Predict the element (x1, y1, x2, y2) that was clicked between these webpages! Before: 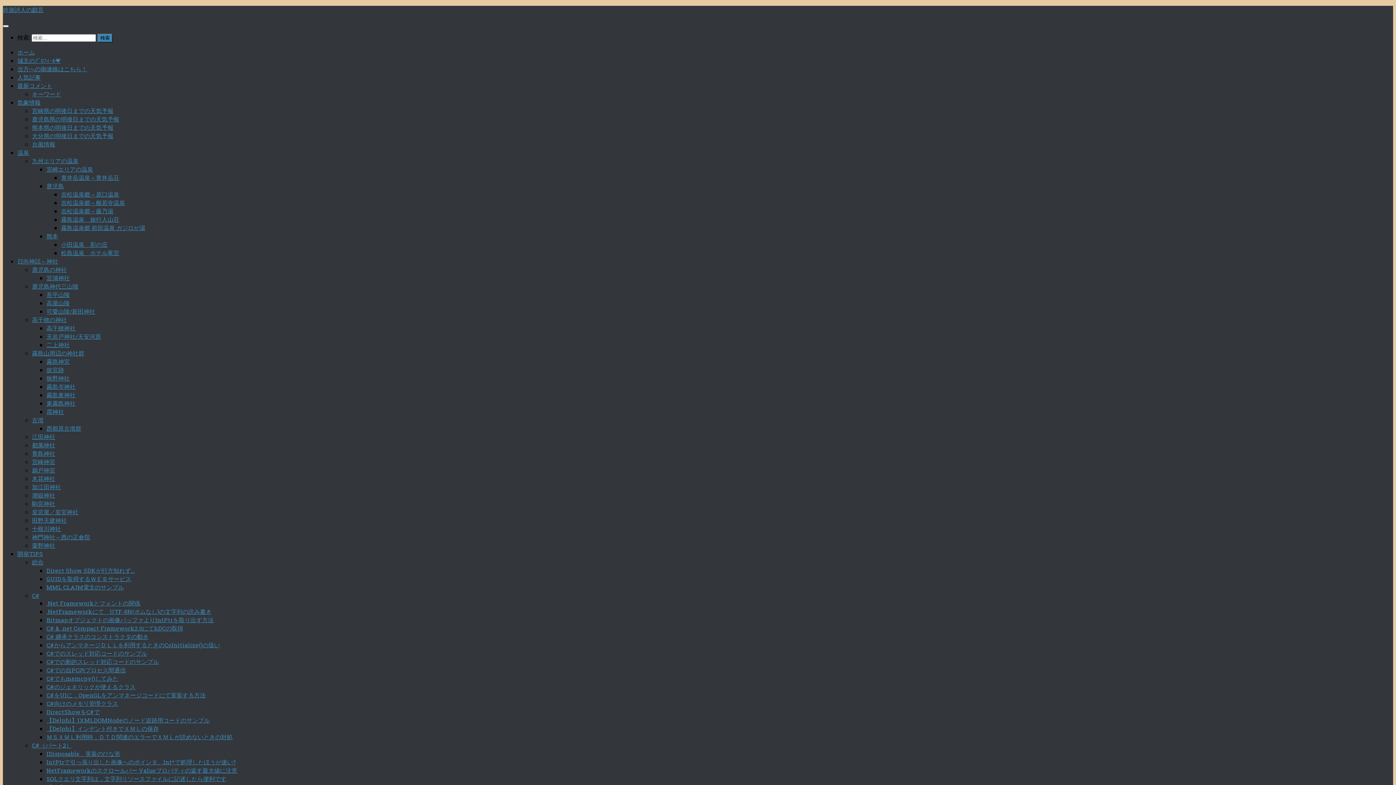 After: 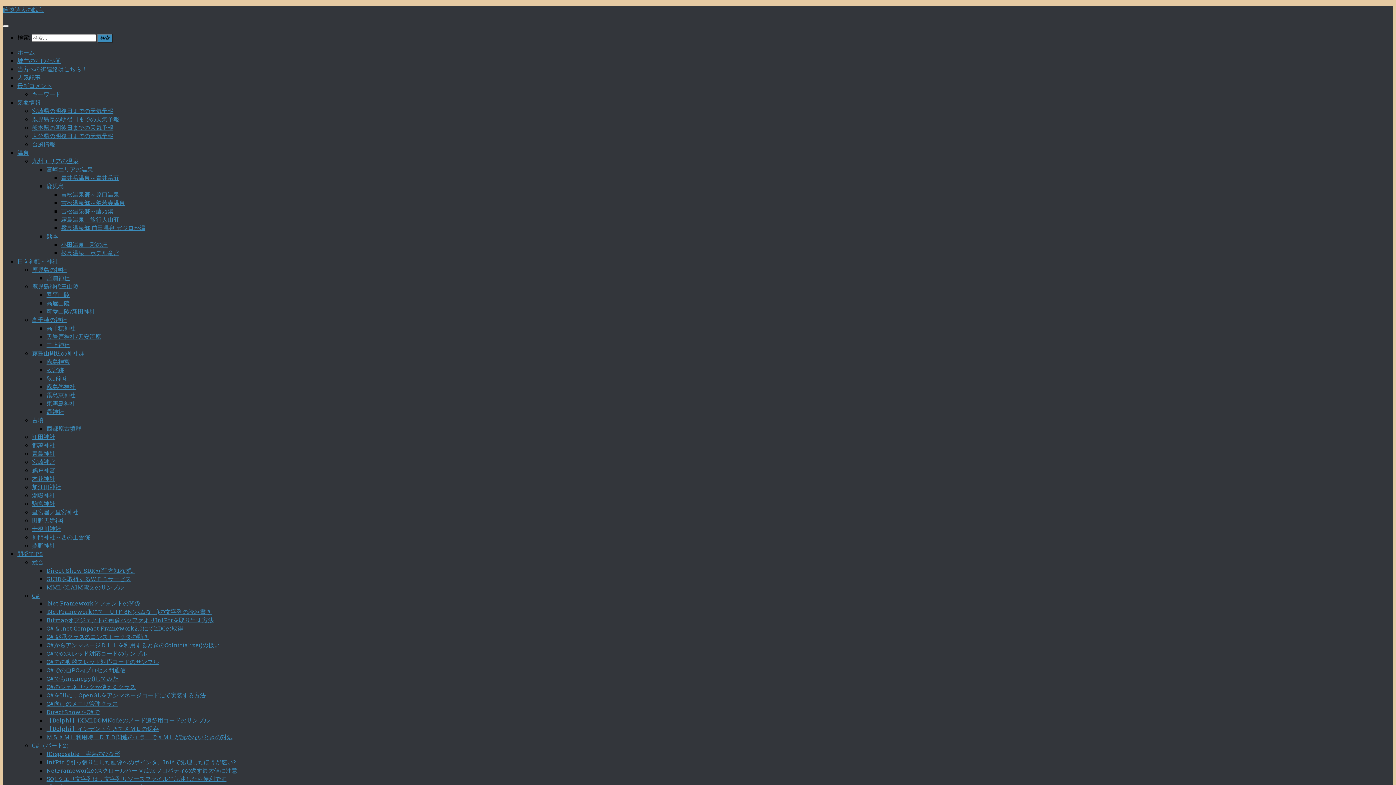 Action: bbox: (17, 81, 52, 89) label: 最新コメント